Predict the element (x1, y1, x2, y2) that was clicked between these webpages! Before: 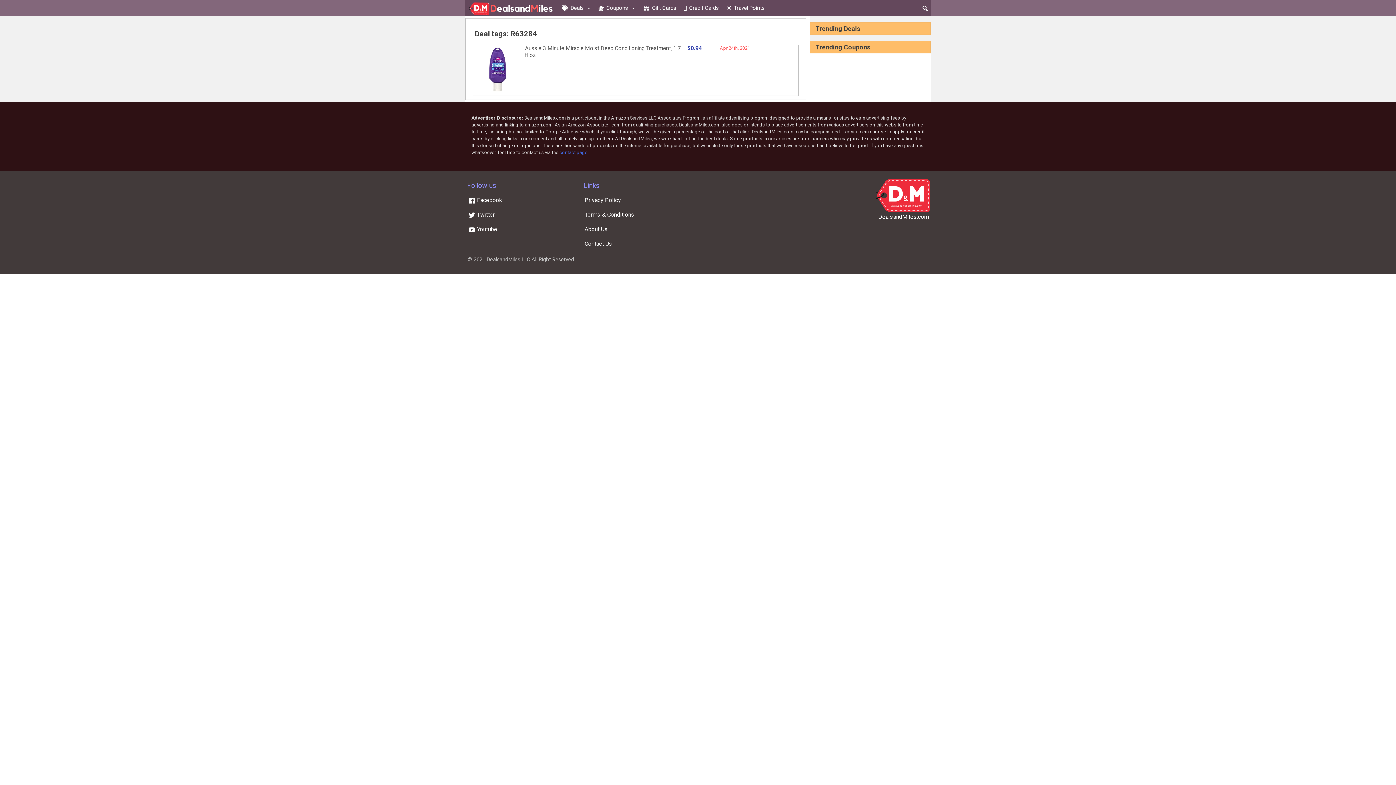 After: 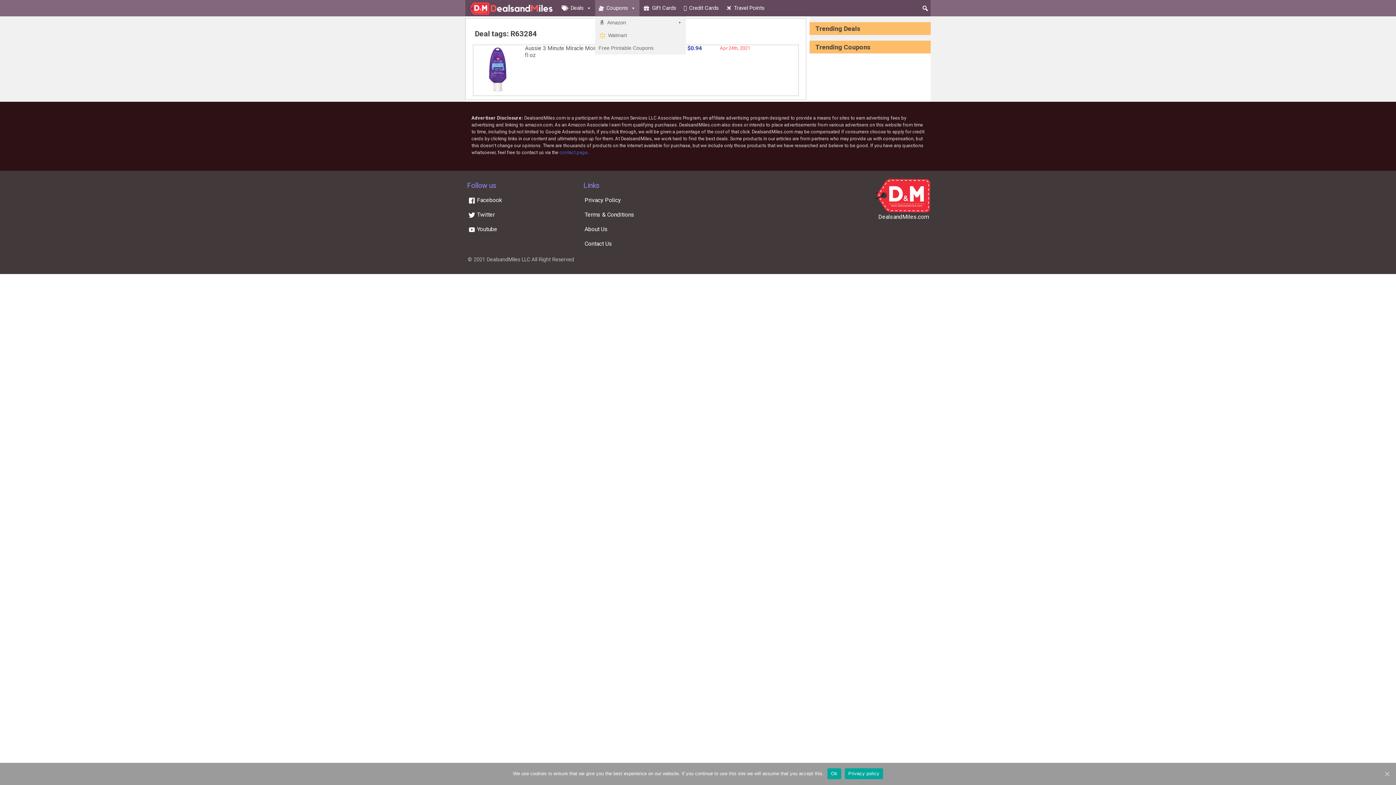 Action: label: Coupons bbox: (595, 0, 639, 16)